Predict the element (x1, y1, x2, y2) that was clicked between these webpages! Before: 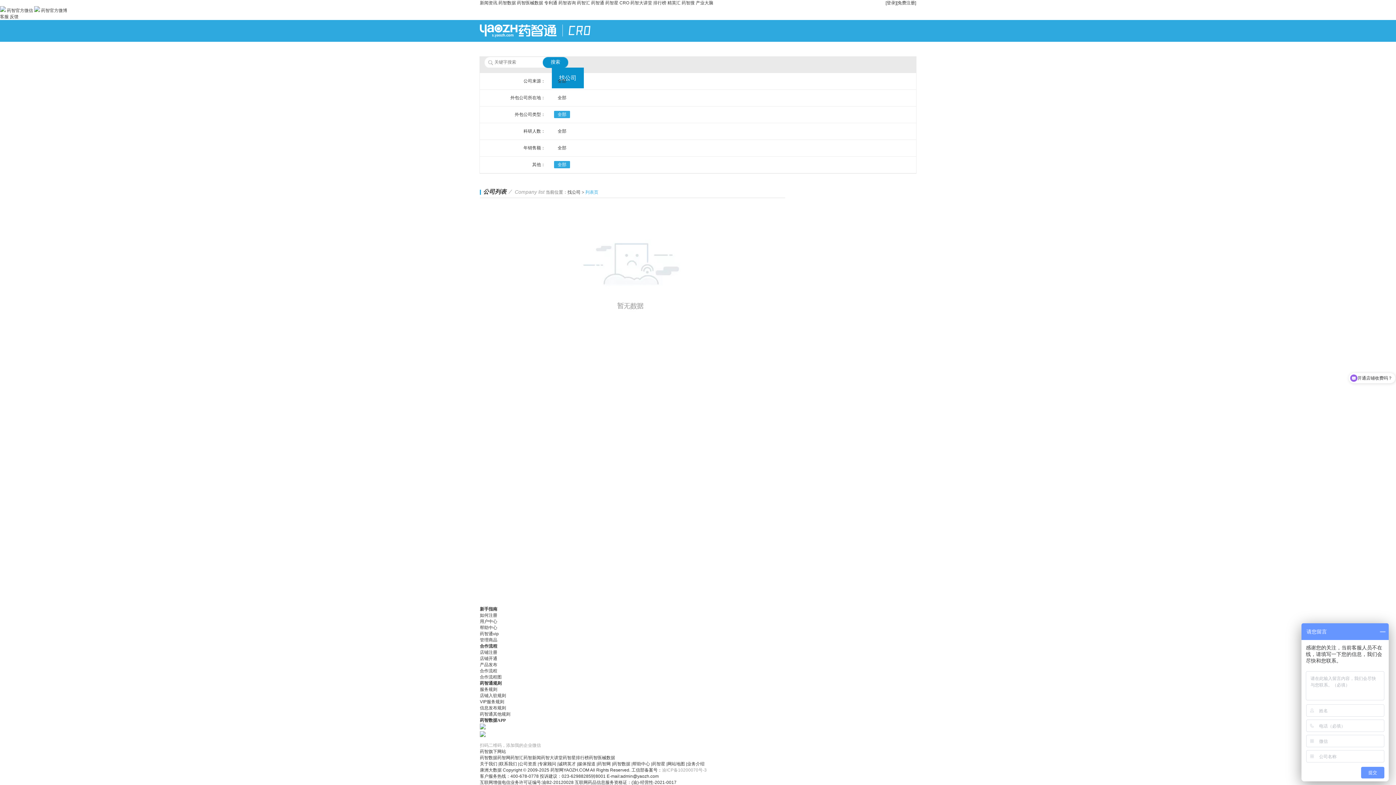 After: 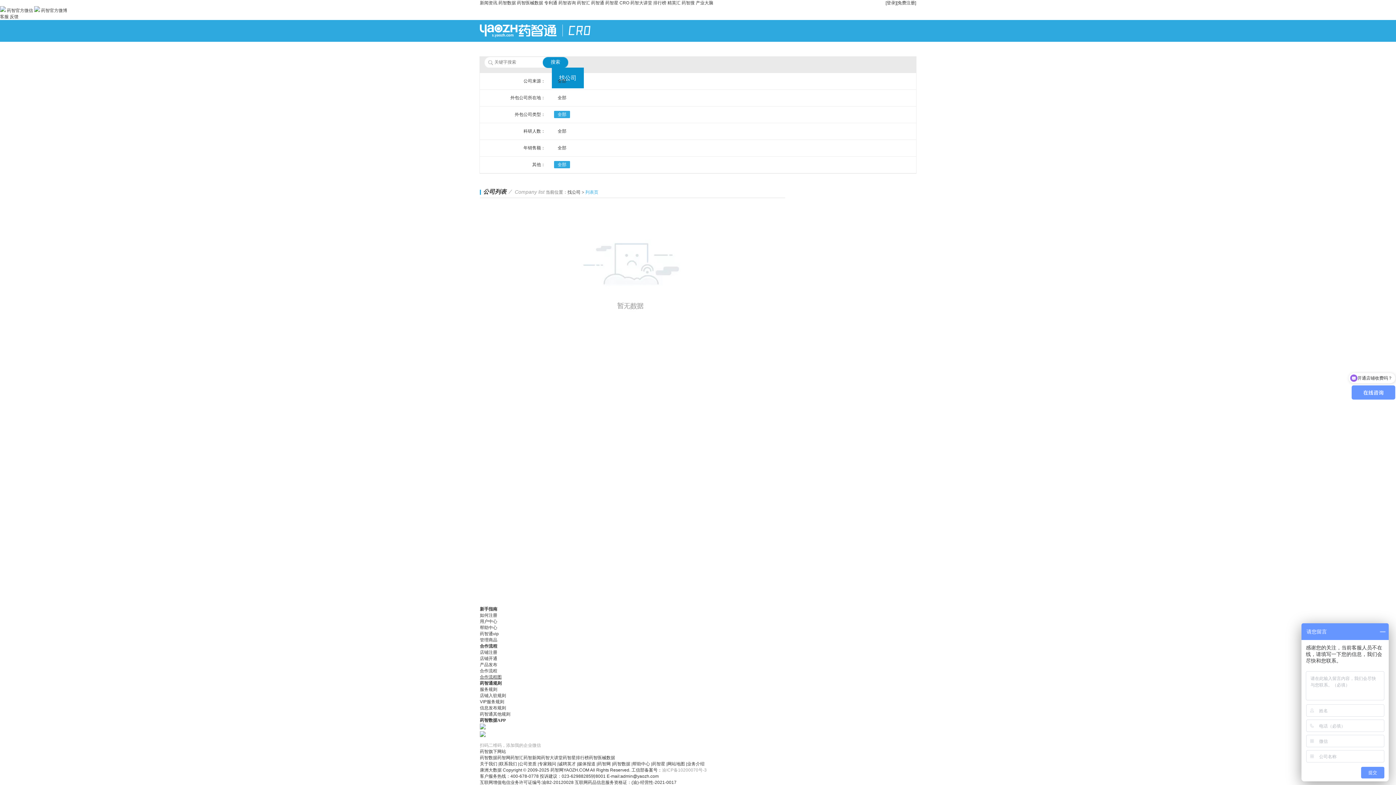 Action: label: 合作流程图 bbox: (480, 674, 501, 680)